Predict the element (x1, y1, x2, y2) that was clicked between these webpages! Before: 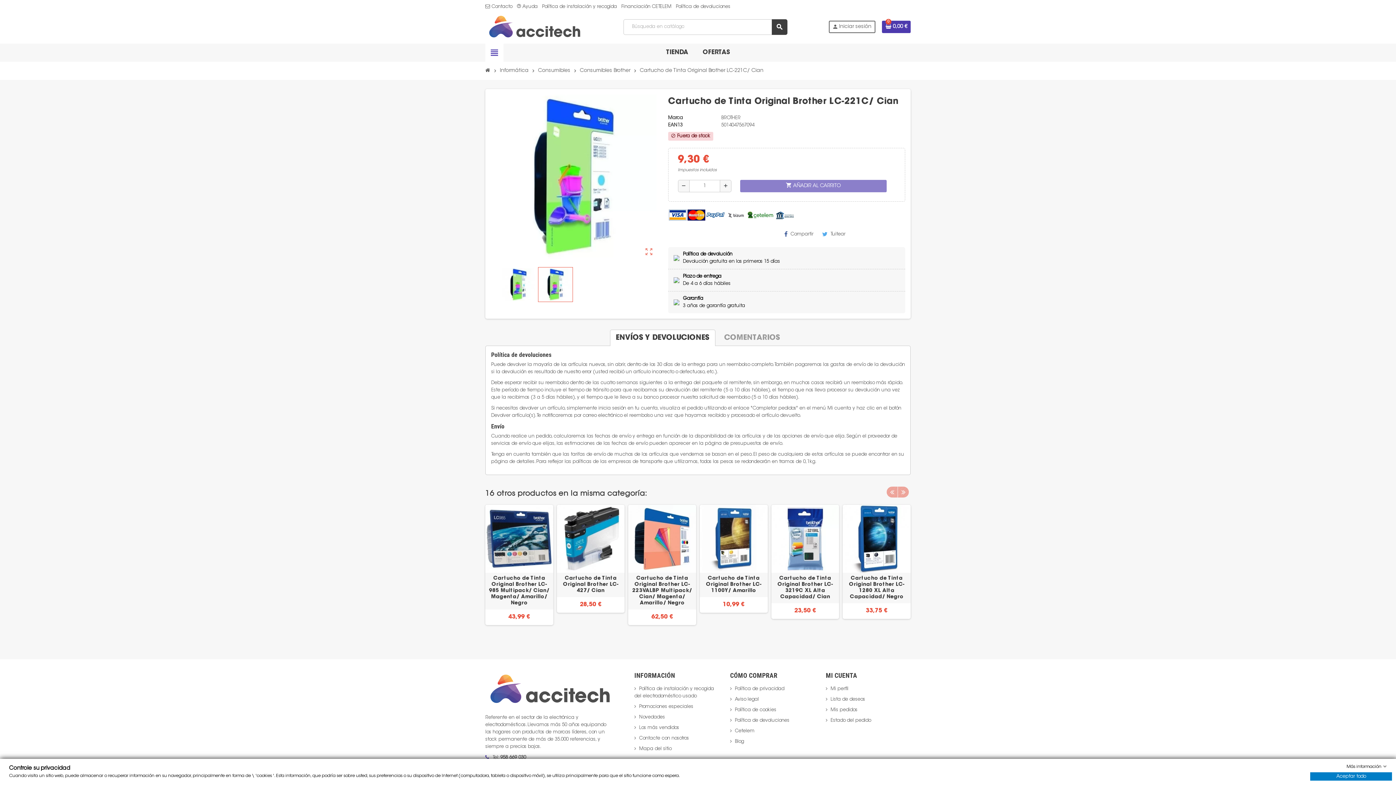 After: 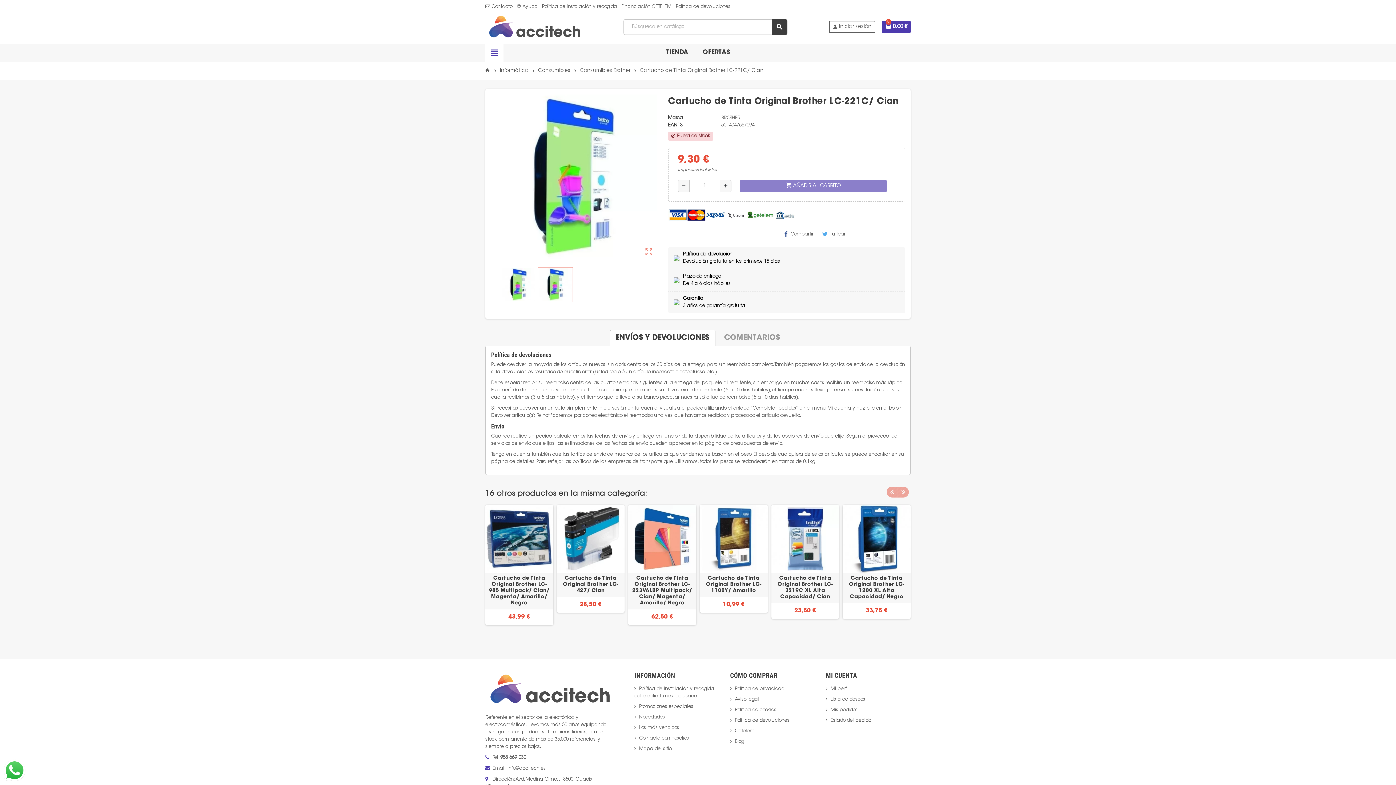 Action: label: Aceptar todo bbox: (1310, 772, 1392, 781)